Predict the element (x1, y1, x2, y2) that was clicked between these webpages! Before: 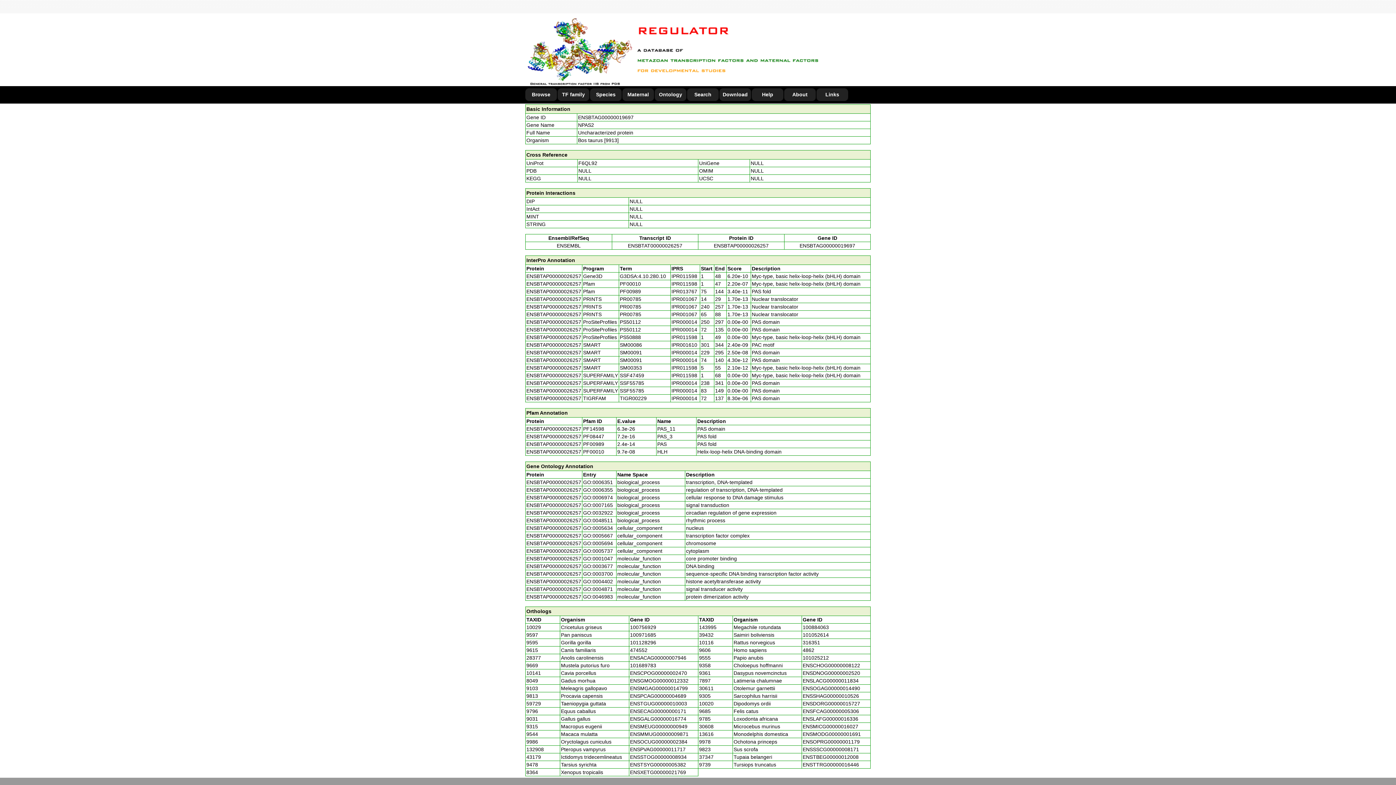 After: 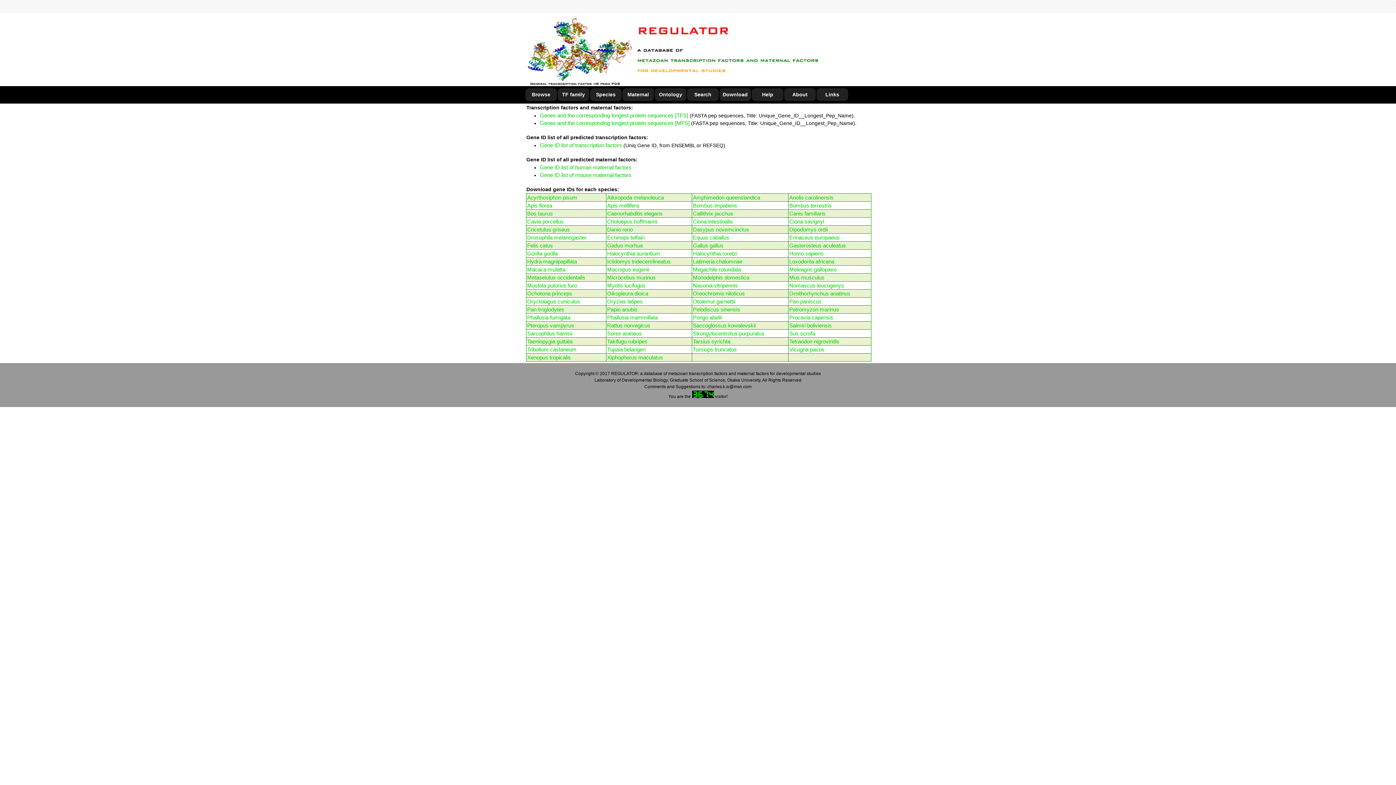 Action: bbox: (719, 88, 751, 101) label: Download